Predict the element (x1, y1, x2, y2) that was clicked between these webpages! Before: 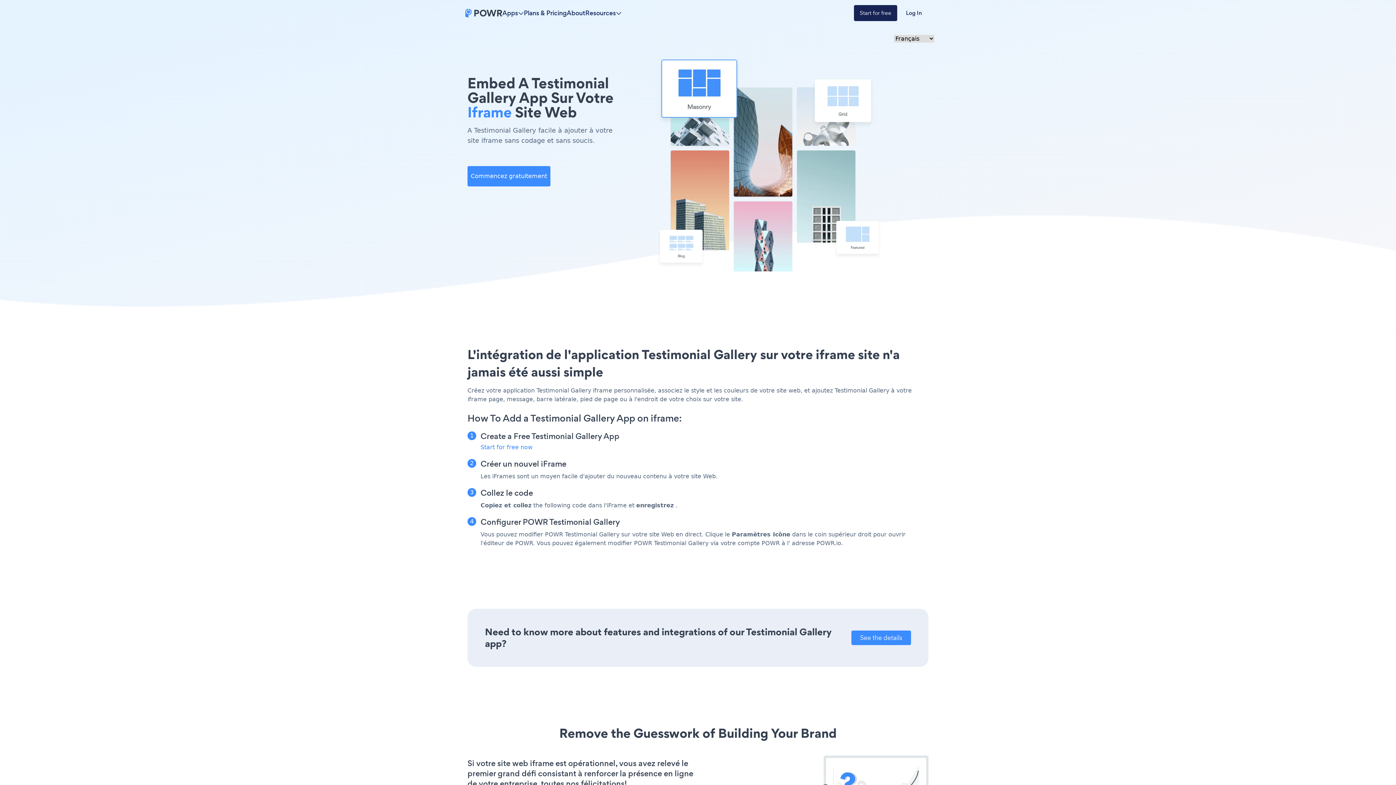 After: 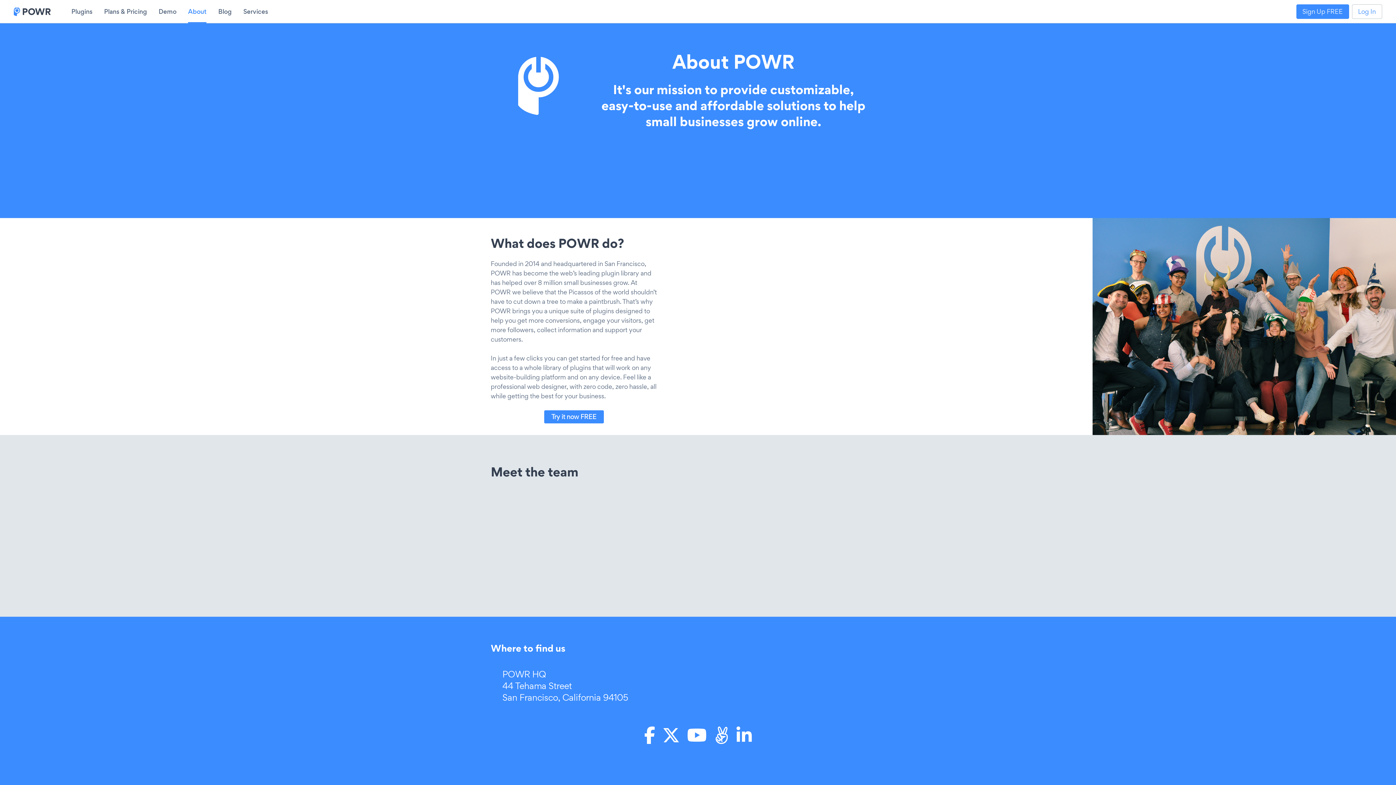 Action: bbox: (566, 8, 585, 17) label: About